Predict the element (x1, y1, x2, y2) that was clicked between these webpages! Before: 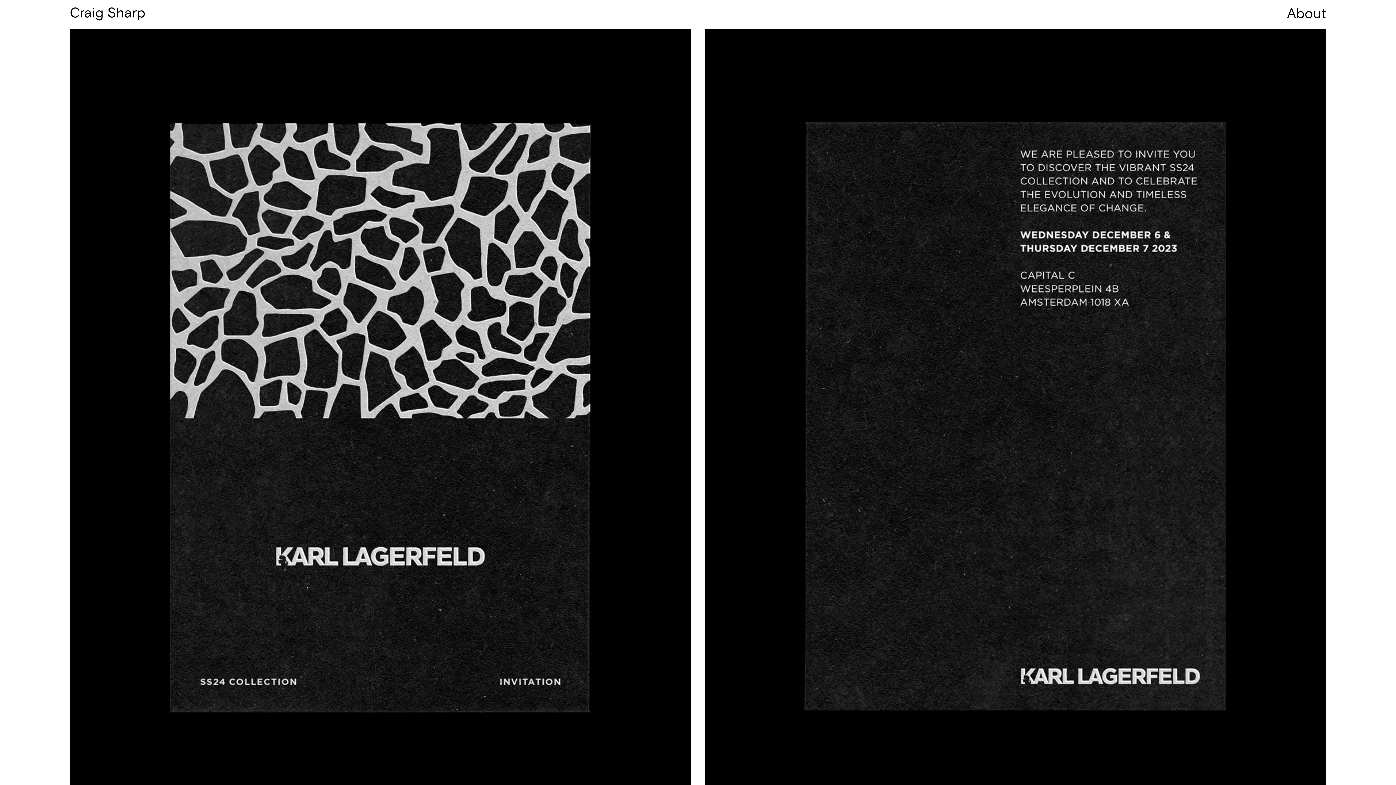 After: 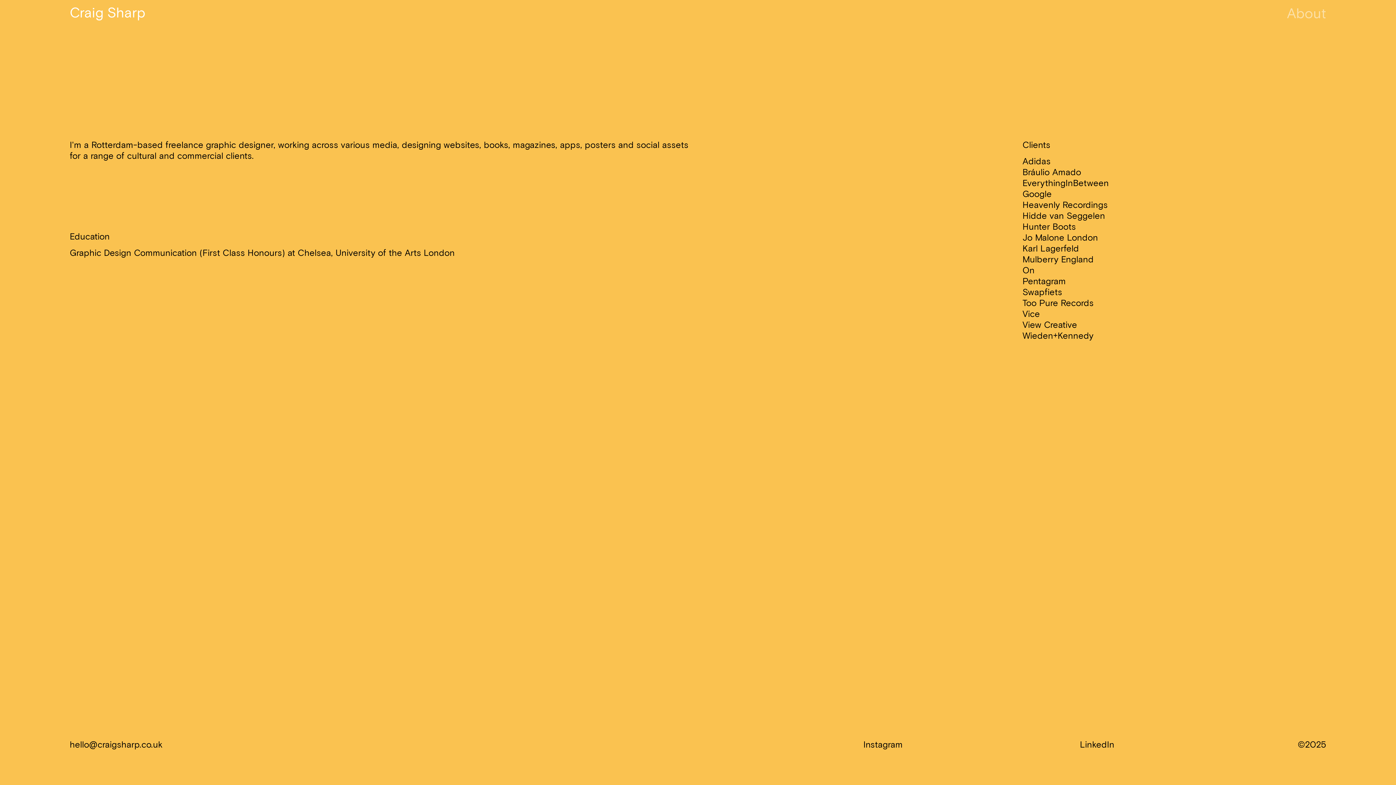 Action: bbox: (1287, 6, 1326, 20) label: About